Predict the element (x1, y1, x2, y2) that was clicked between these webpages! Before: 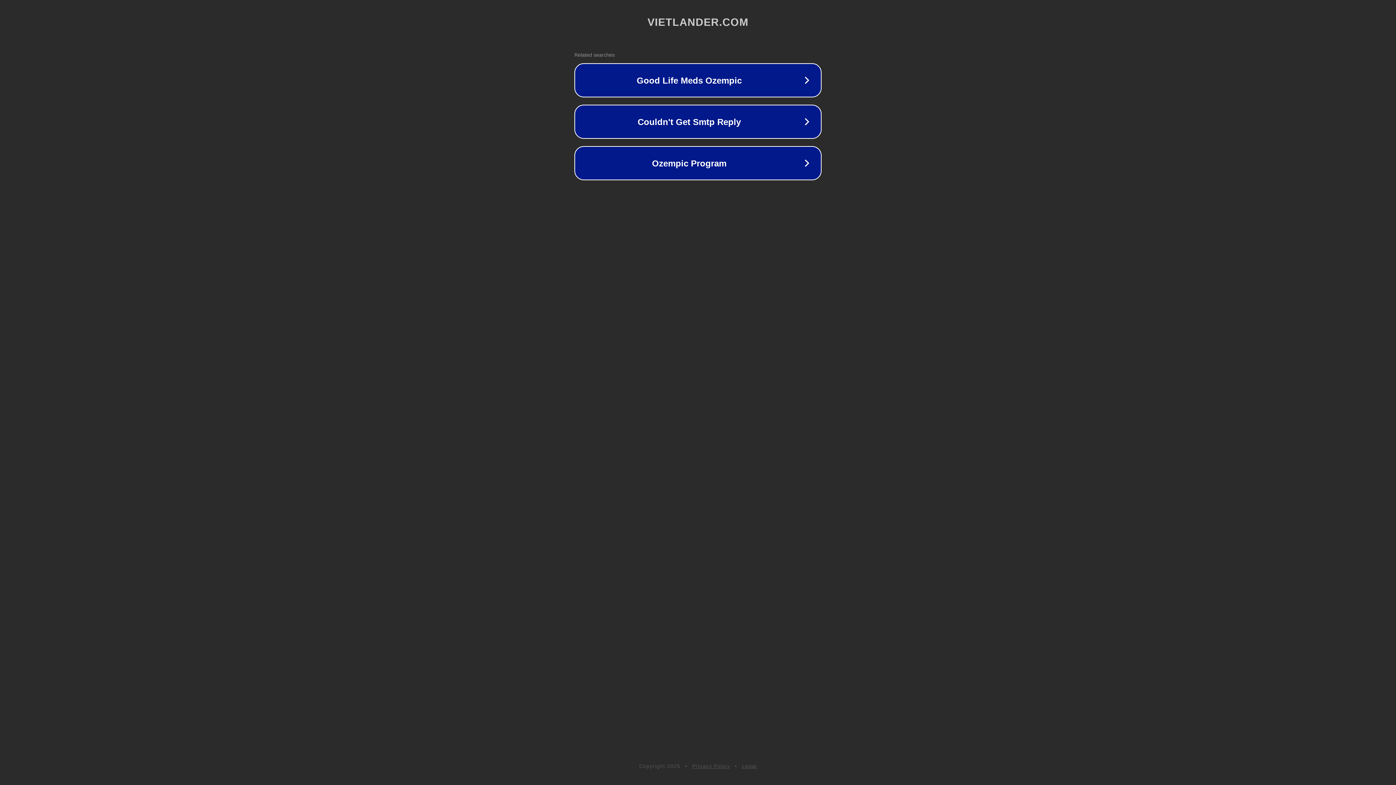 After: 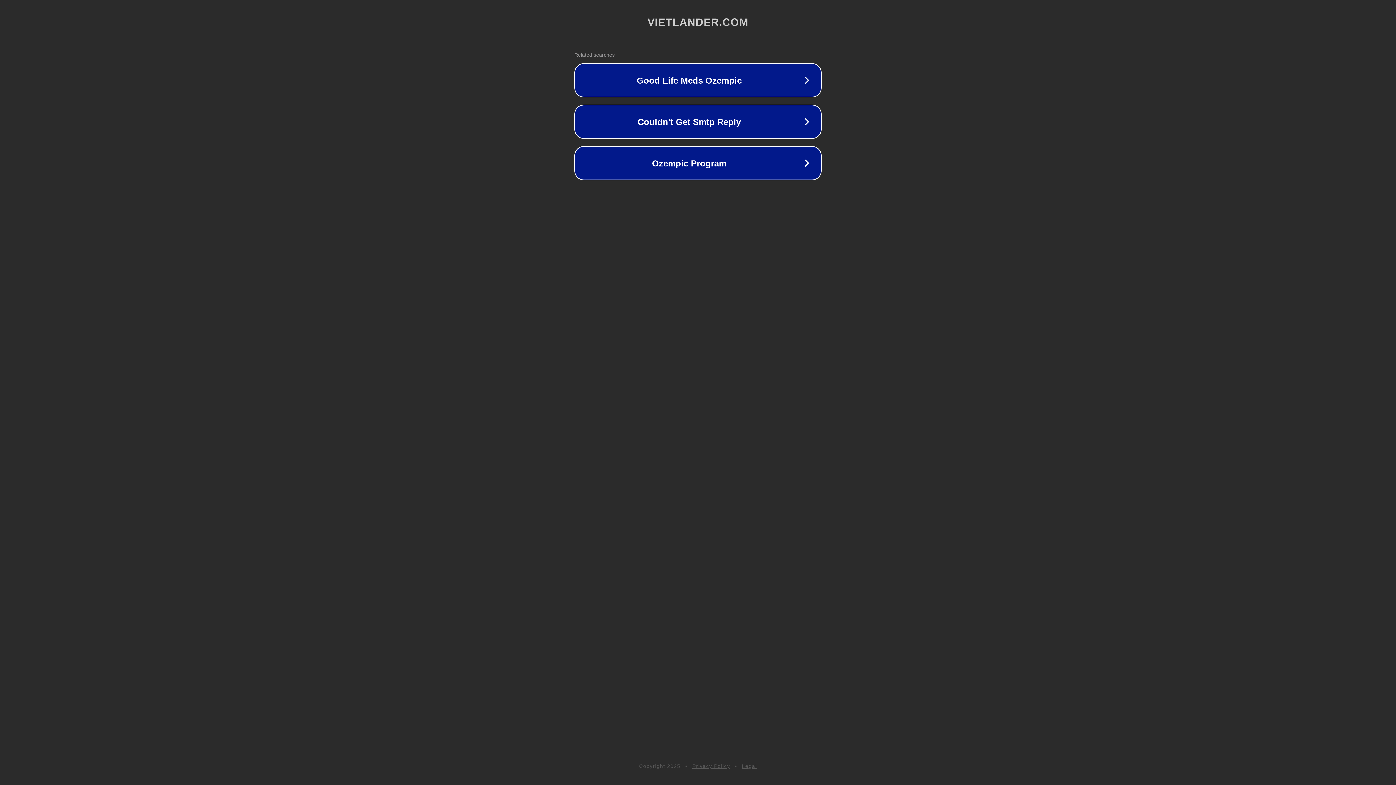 Action: bbox: (742, 763, 757, 769) label: Legal